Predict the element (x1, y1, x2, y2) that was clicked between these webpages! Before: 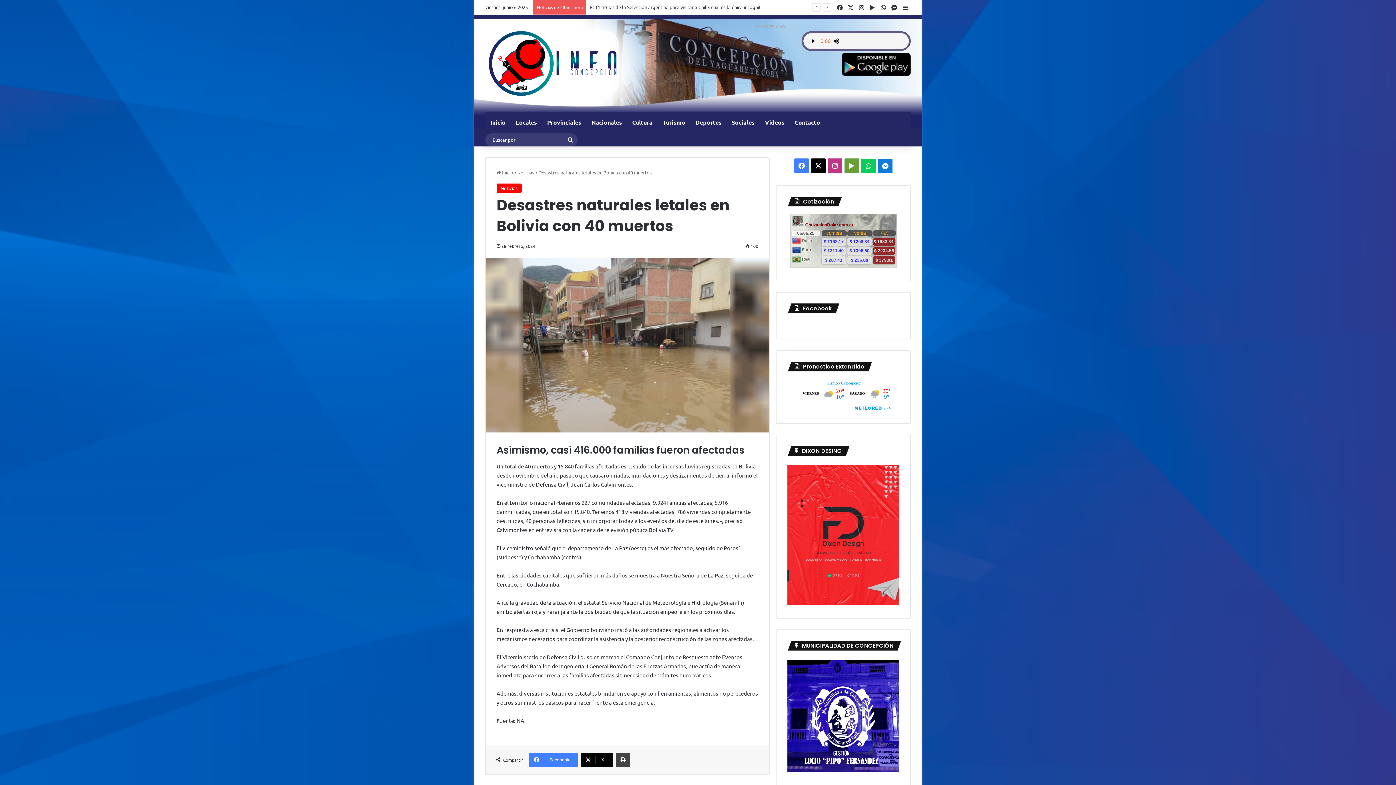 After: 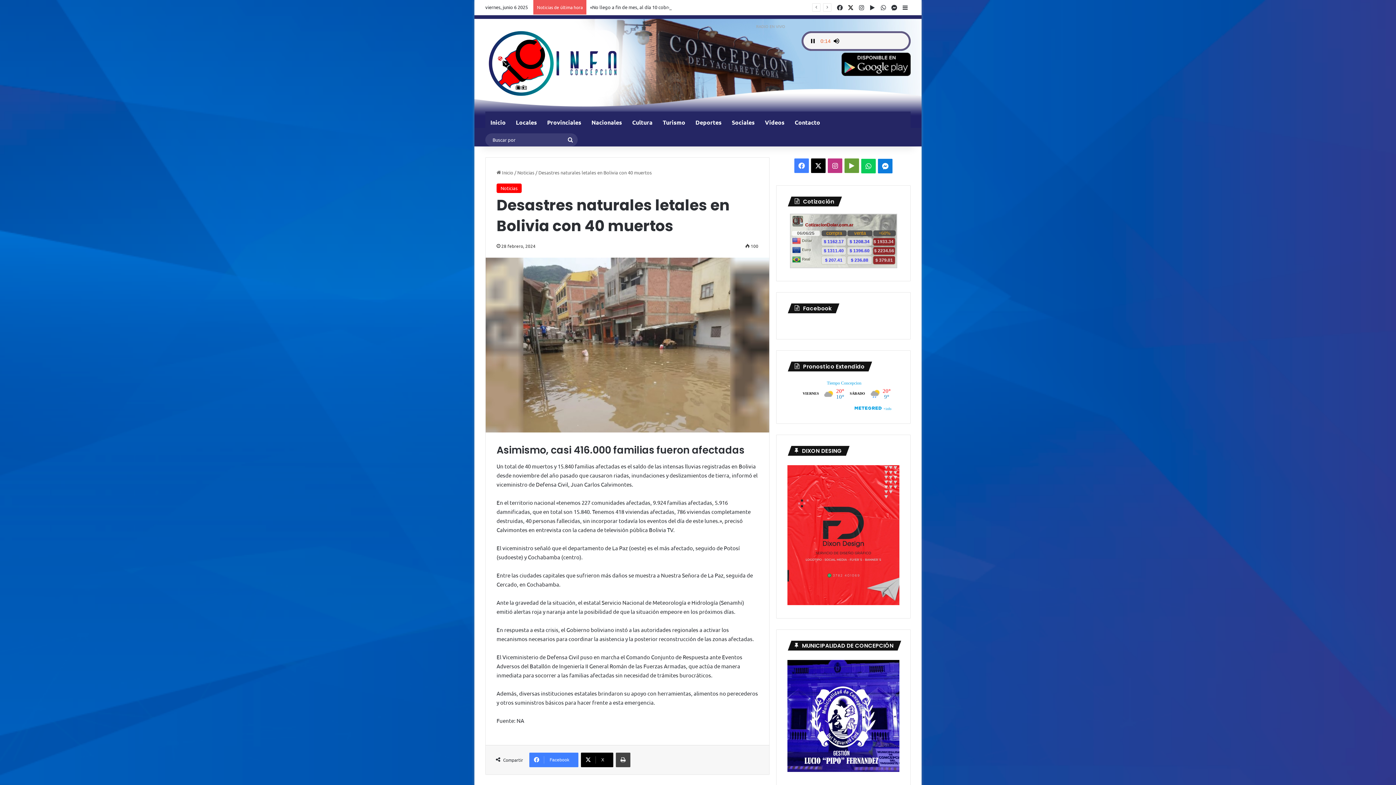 Action: label: X bbox: (845, 0, 856, 14)